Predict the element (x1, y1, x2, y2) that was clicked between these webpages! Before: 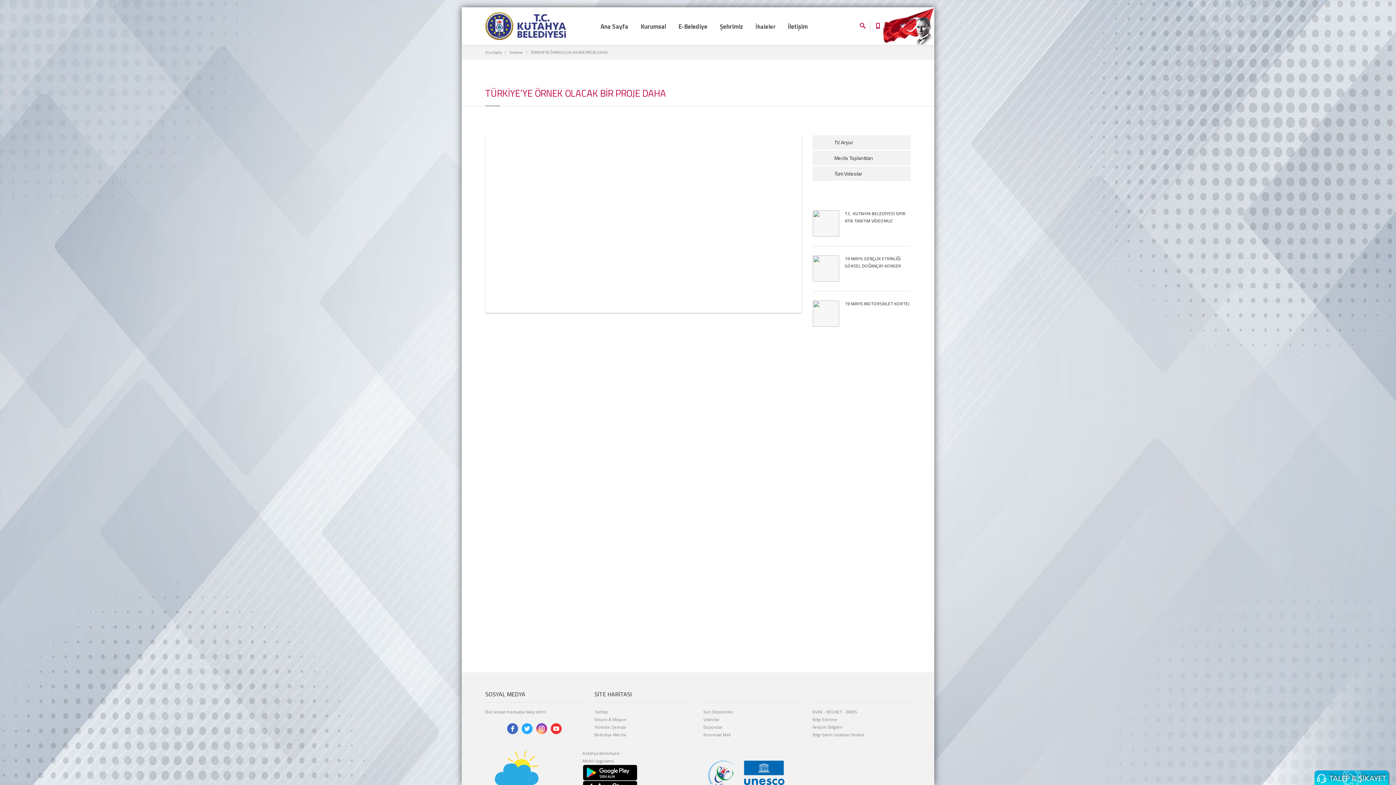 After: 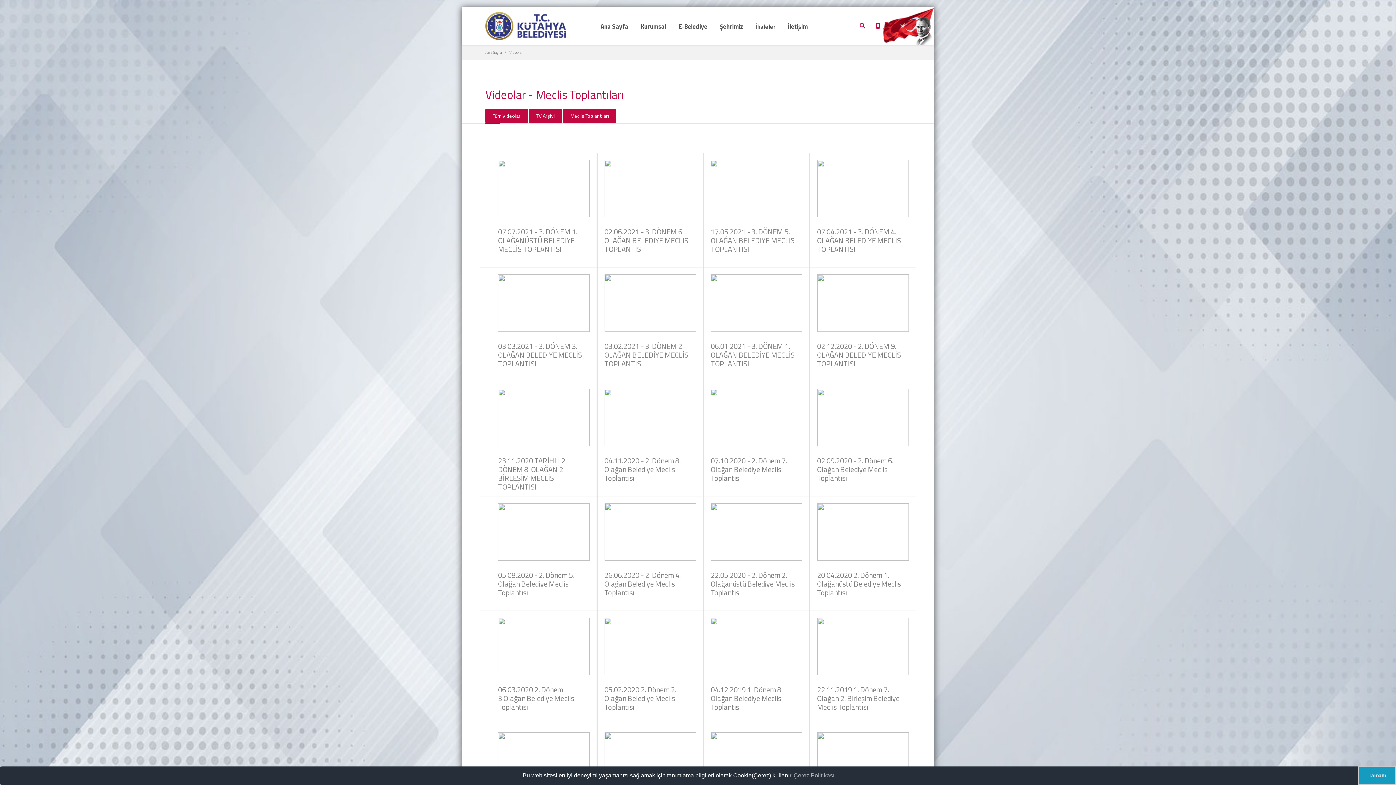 Action: label: Meclis Toplantıları bbox: (812, 150, 910, 165)